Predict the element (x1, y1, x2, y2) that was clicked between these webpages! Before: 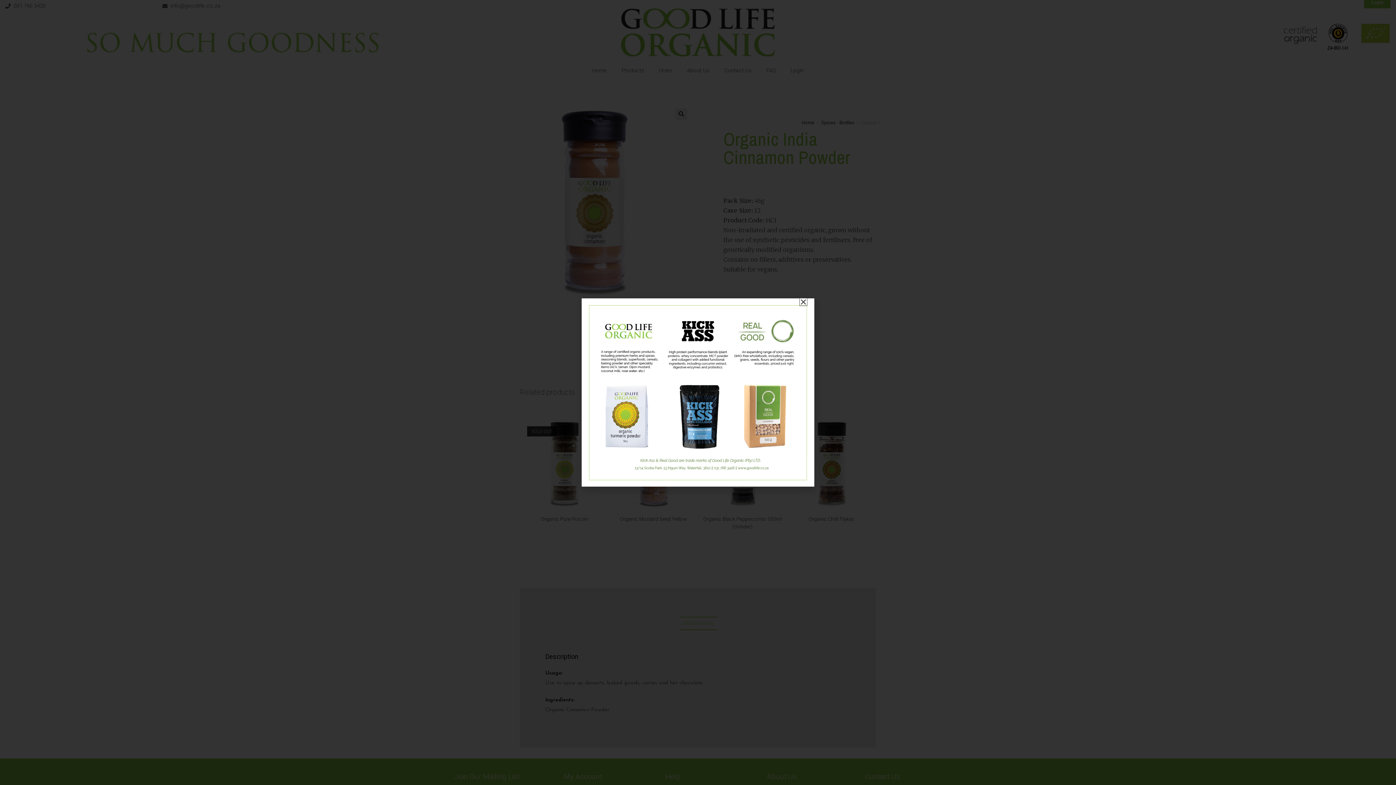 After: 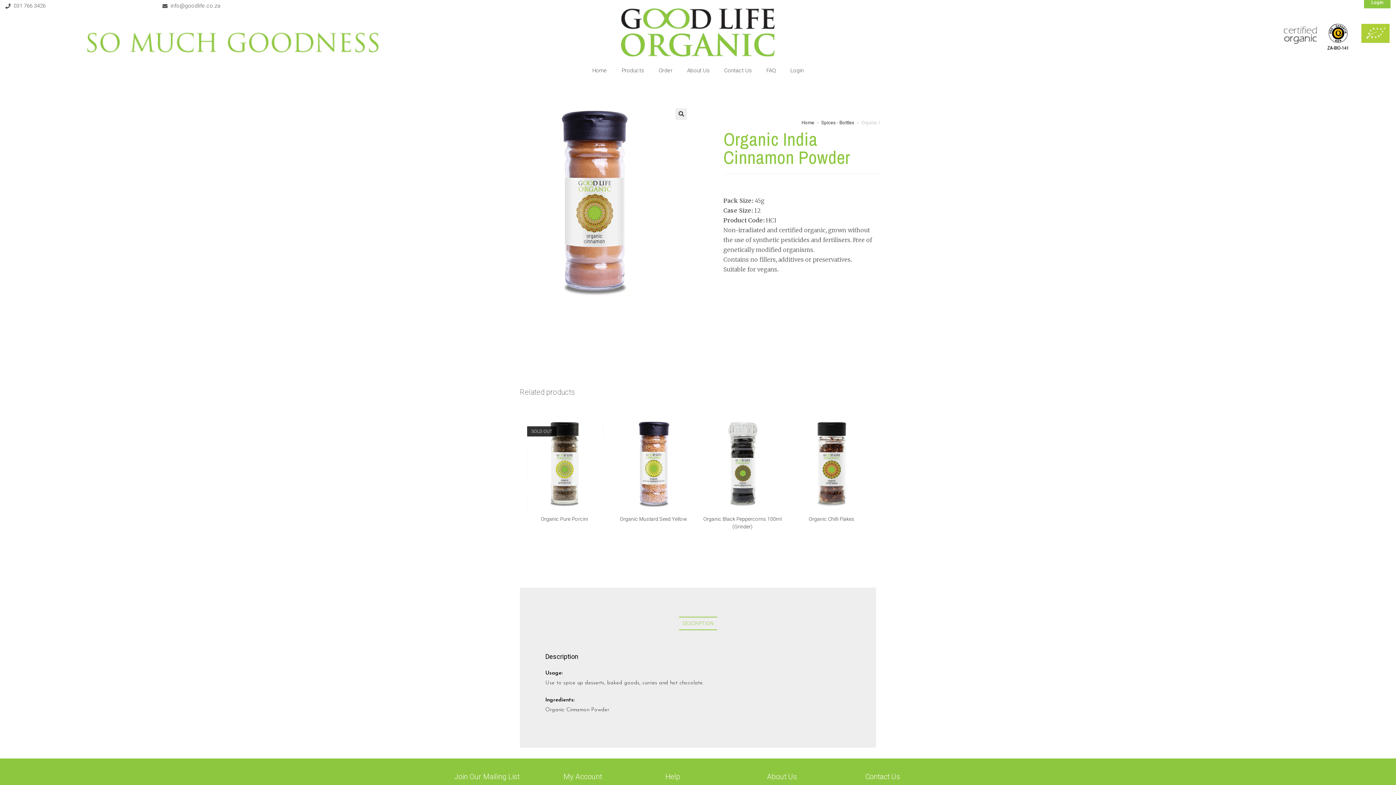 Action: bbox: (800, 298, 807, 305) label: Close